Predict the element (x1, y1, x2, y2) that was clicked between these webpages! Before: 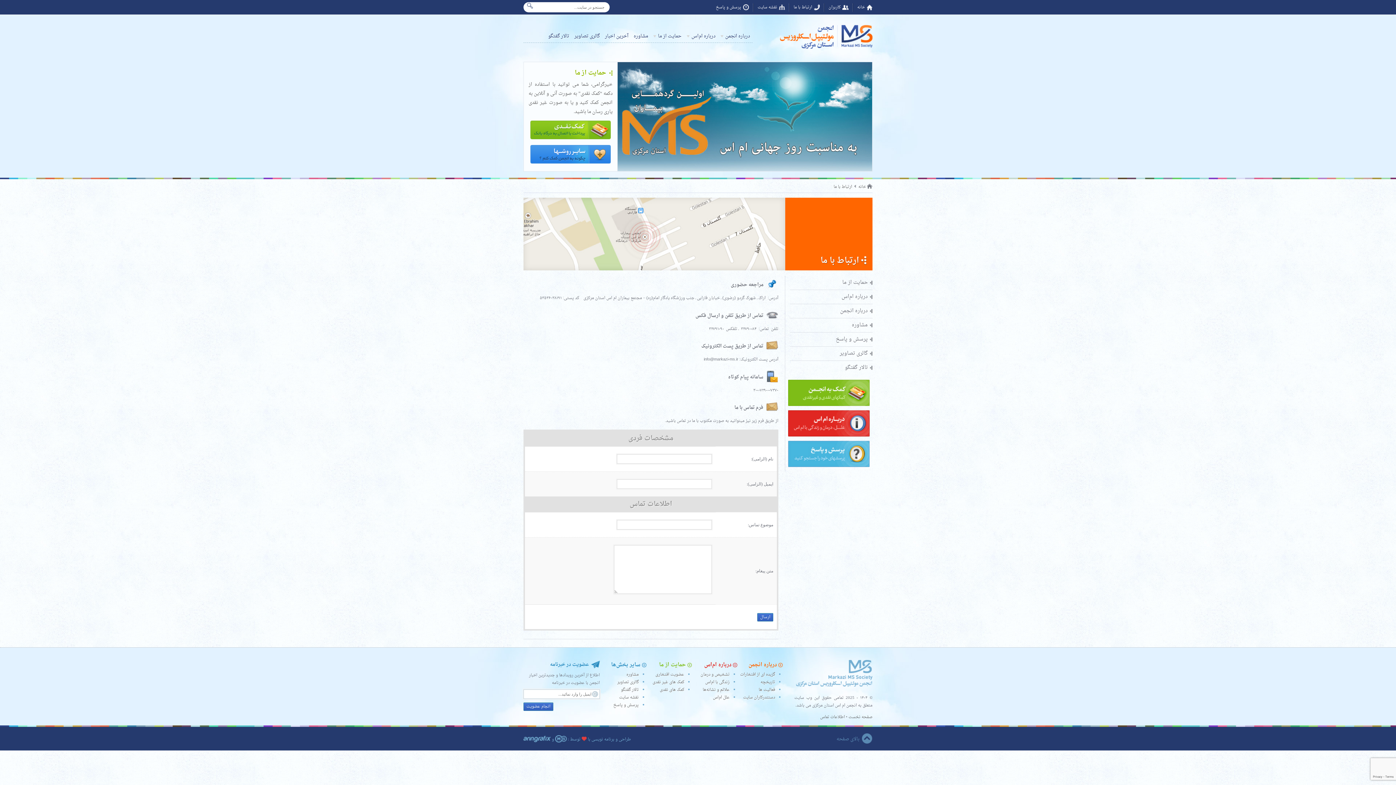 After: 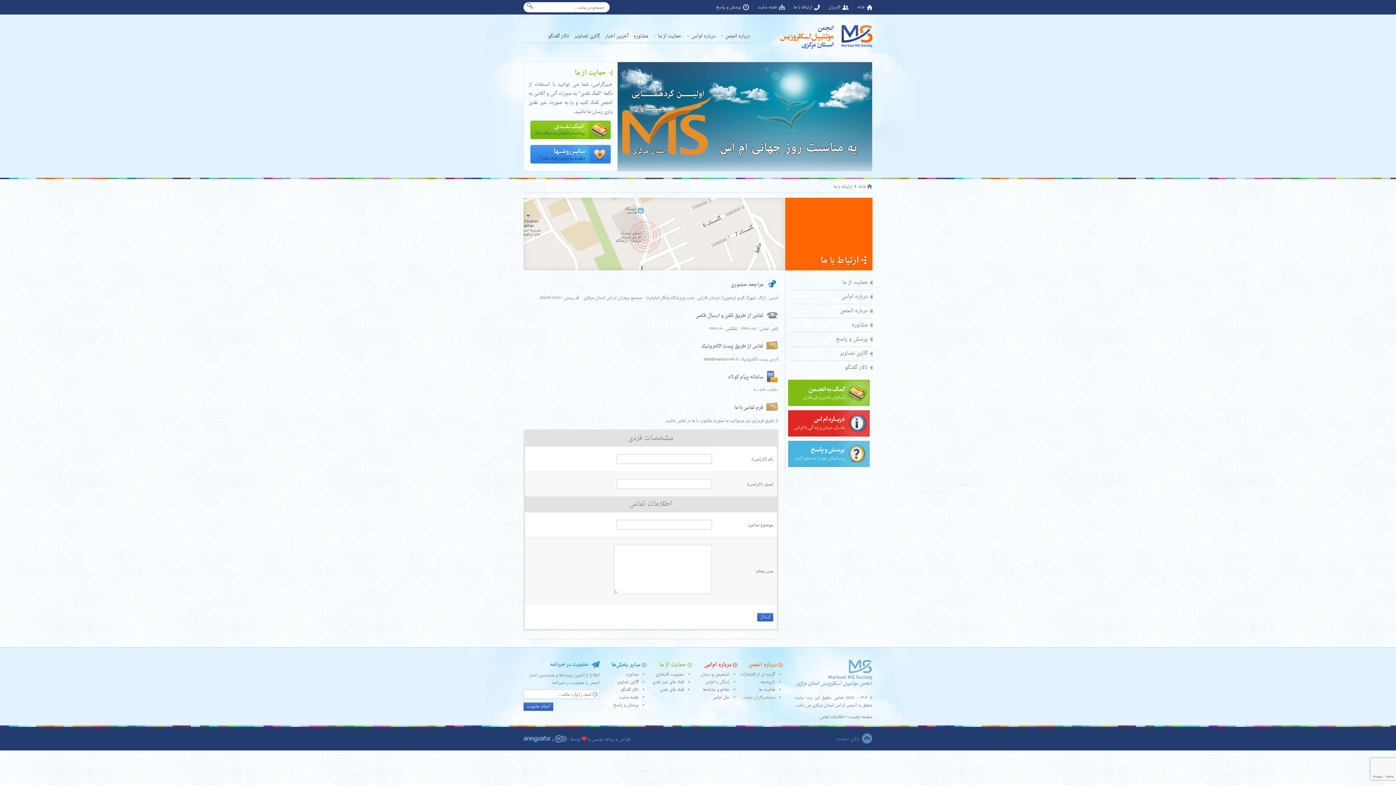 Action: label: اطلاعات تماس bbox: (820, 713, 845, 721)